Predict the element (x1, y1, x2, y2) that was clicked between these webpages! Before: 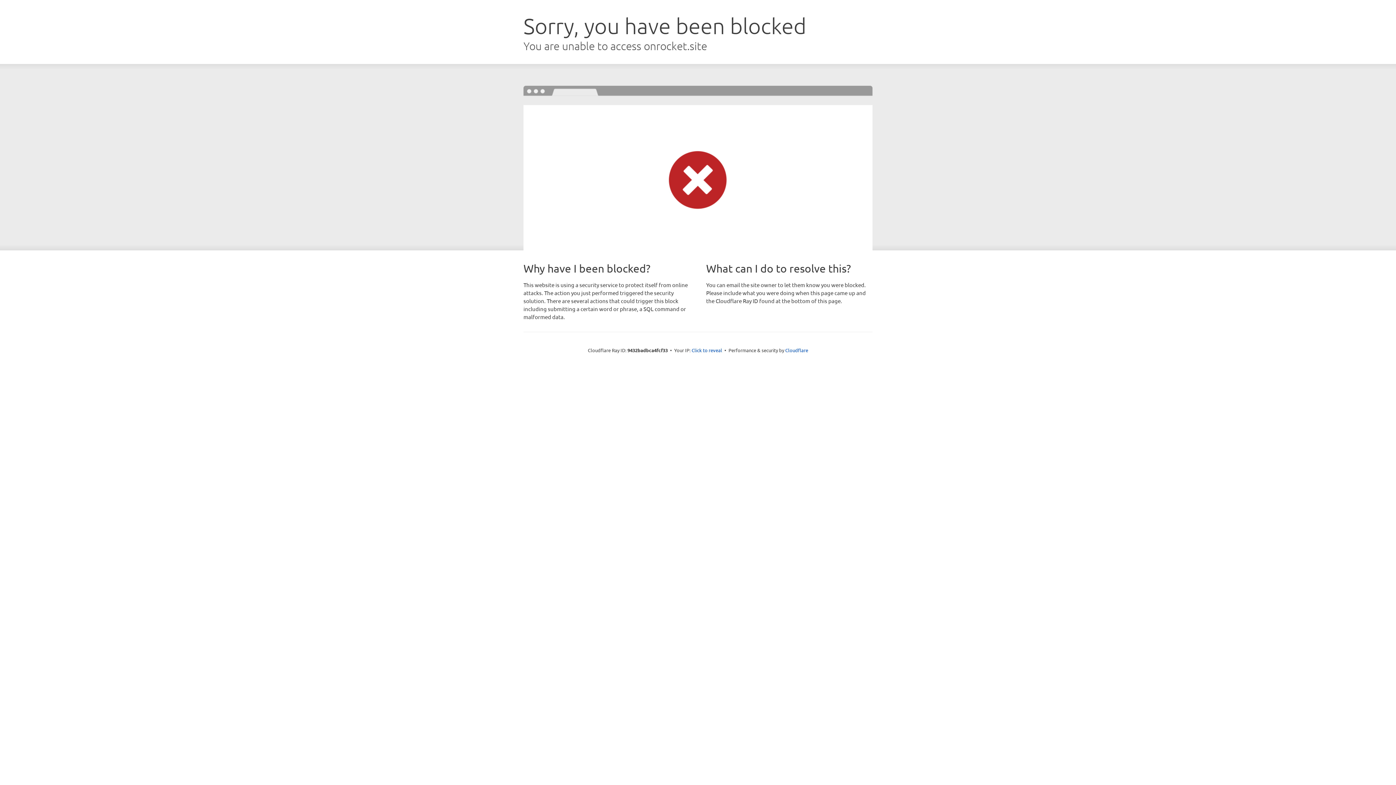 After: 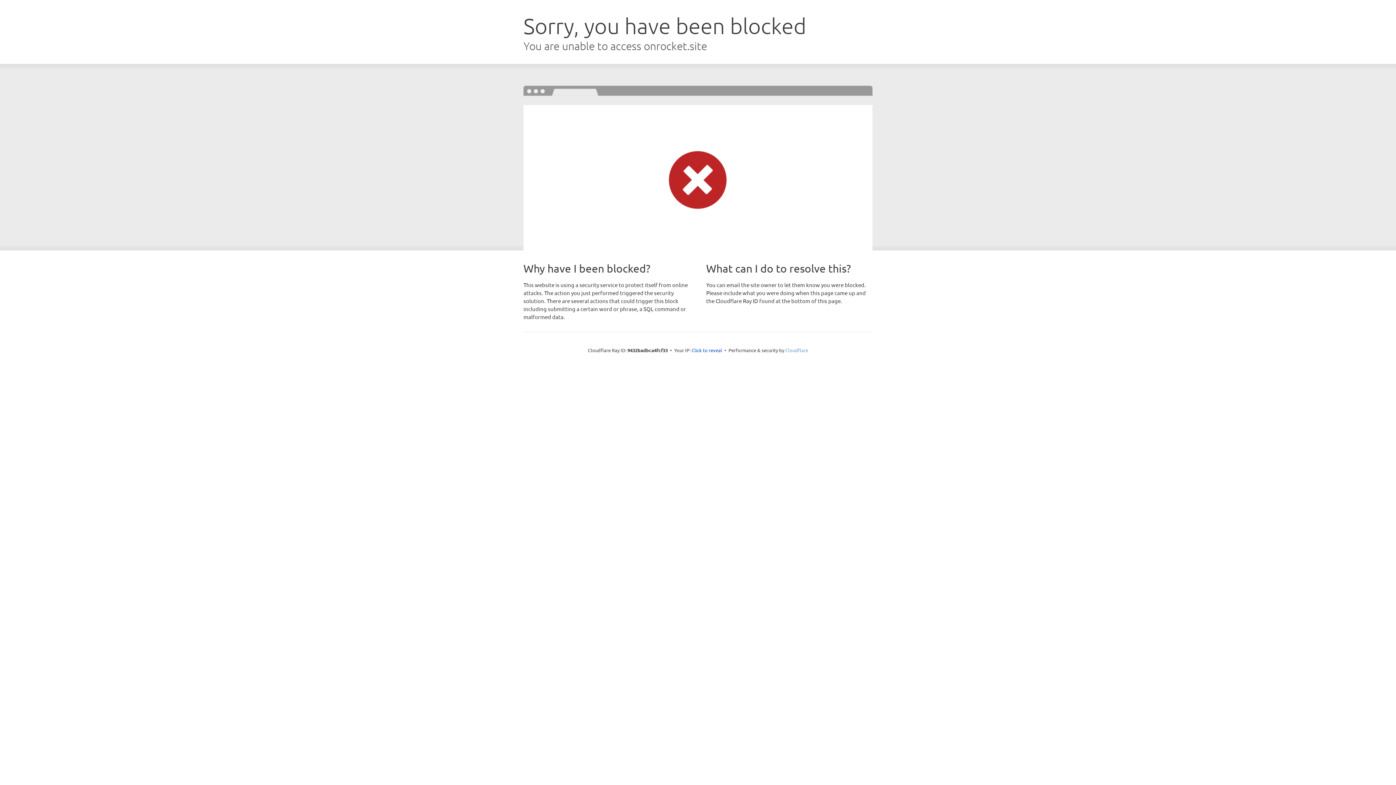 Action: label: Cloudflare bbox: (785, 347, 808, 353)